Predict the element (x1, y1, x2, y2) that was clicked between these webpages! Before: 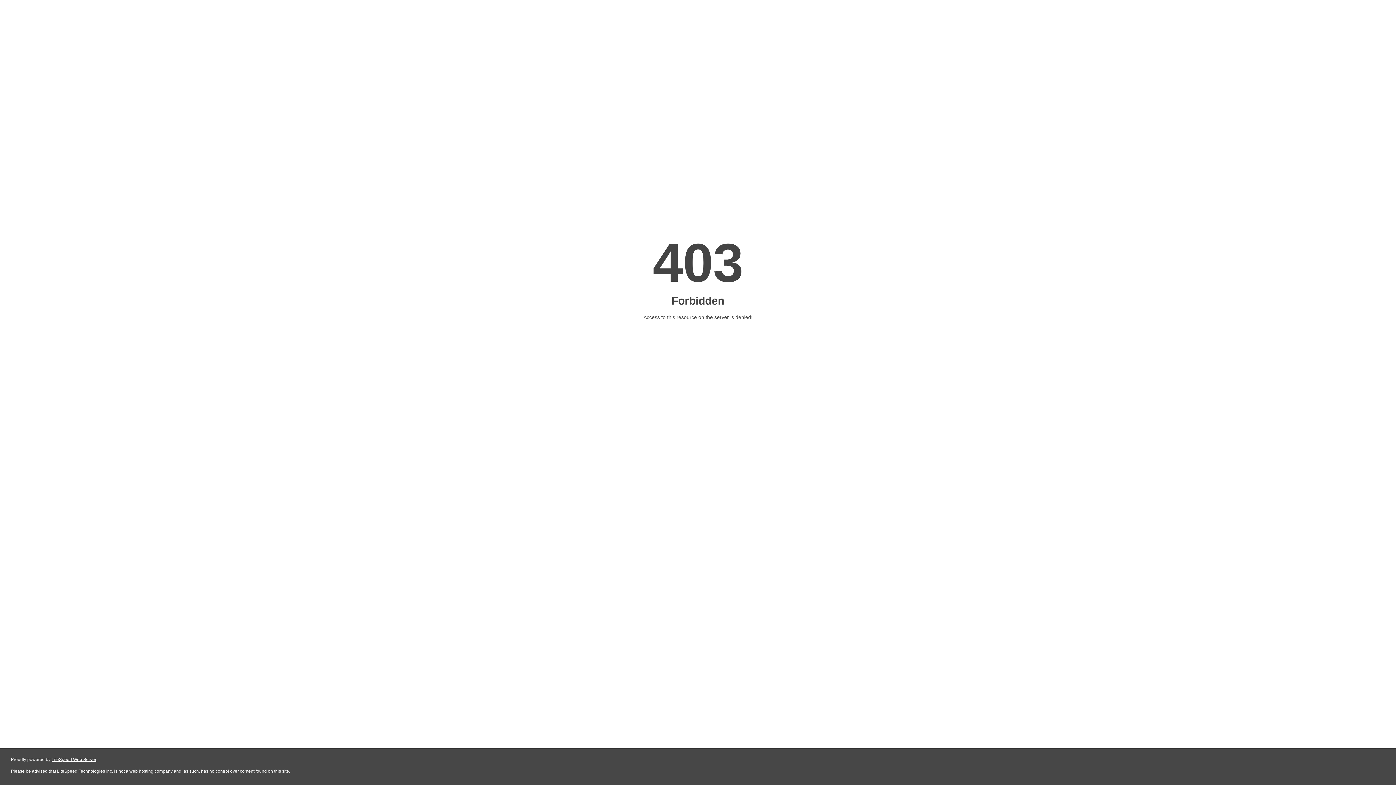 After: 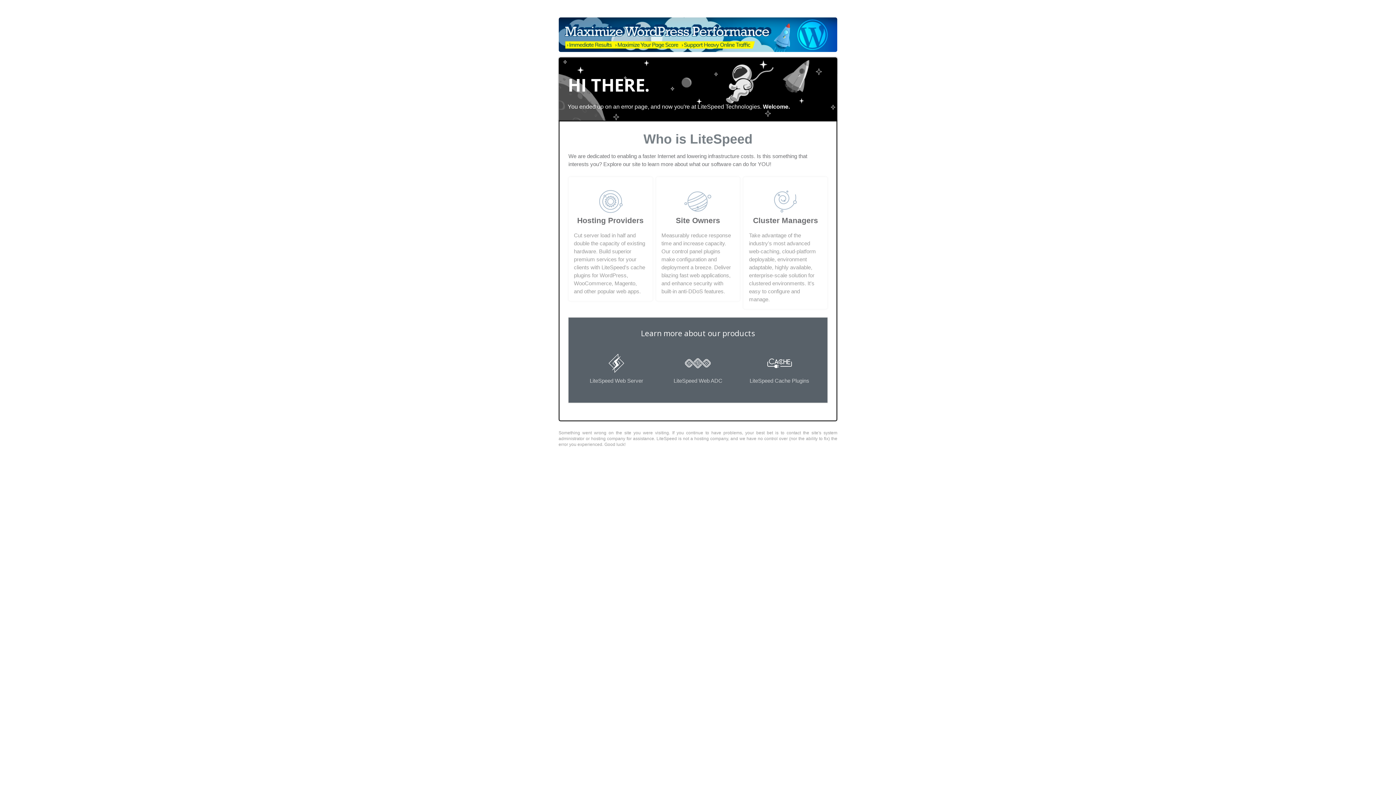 Action: bbox: (51, 757, 96, 762) label: LiteSpeed Web Server